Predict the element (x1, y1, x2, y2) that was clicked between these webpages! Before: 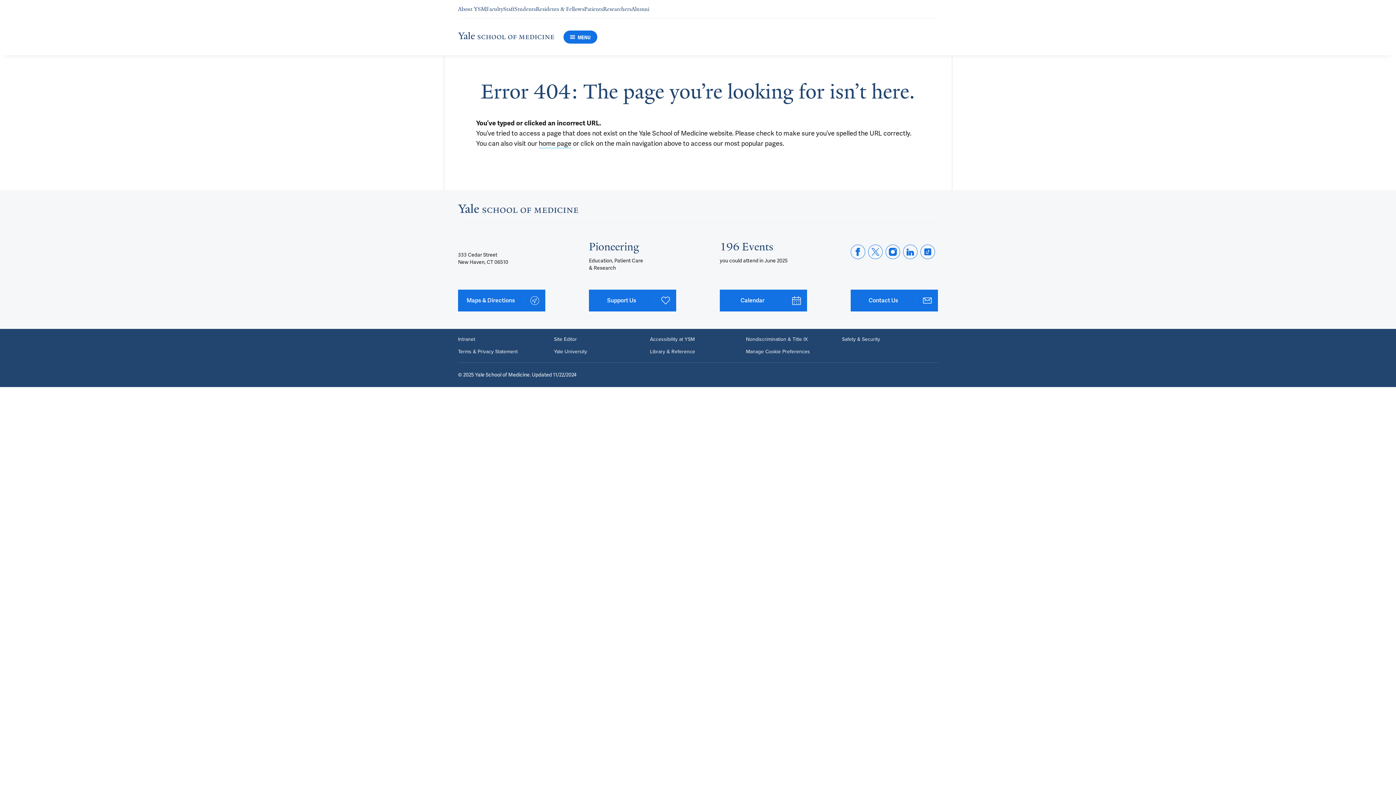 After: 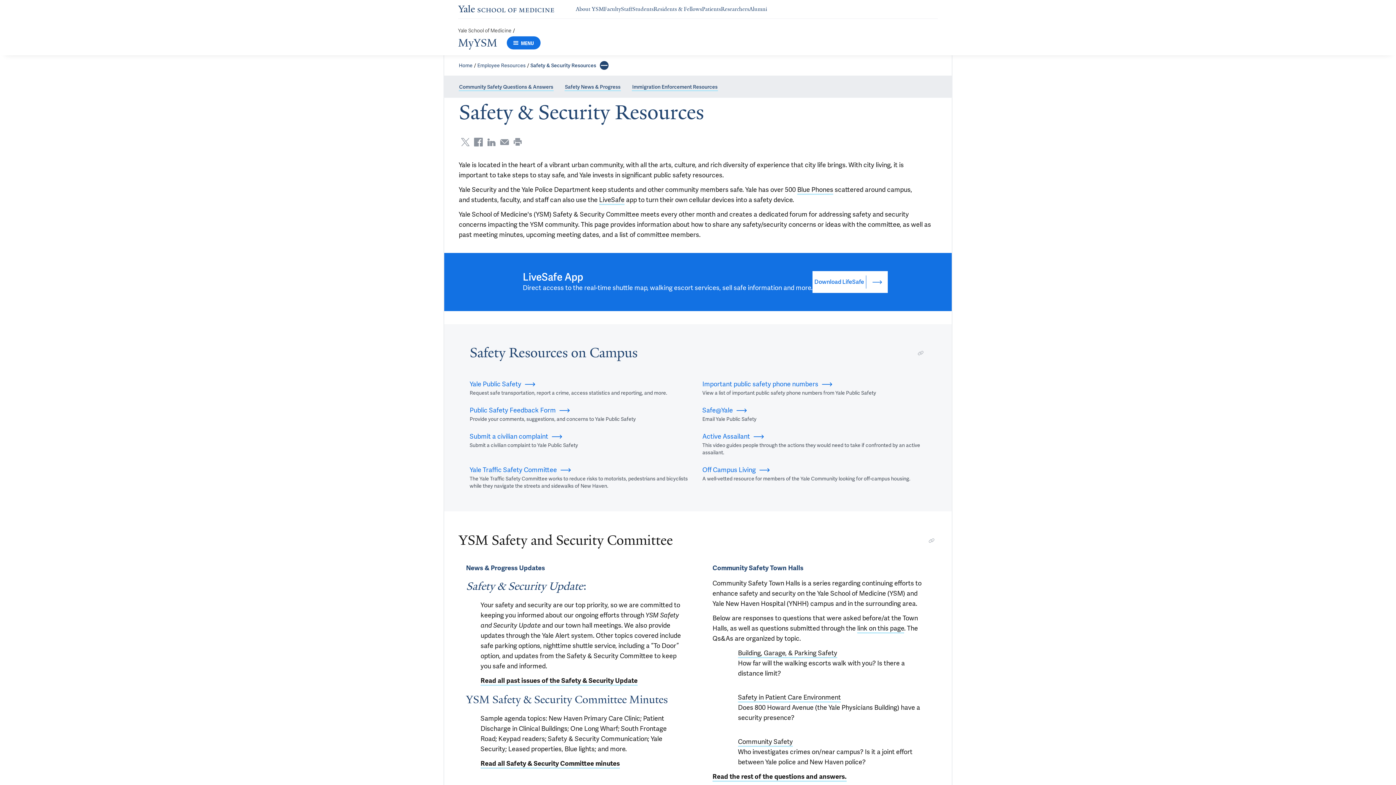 Action: label: Safety & Security bbox: (842, 336, 880, 342)